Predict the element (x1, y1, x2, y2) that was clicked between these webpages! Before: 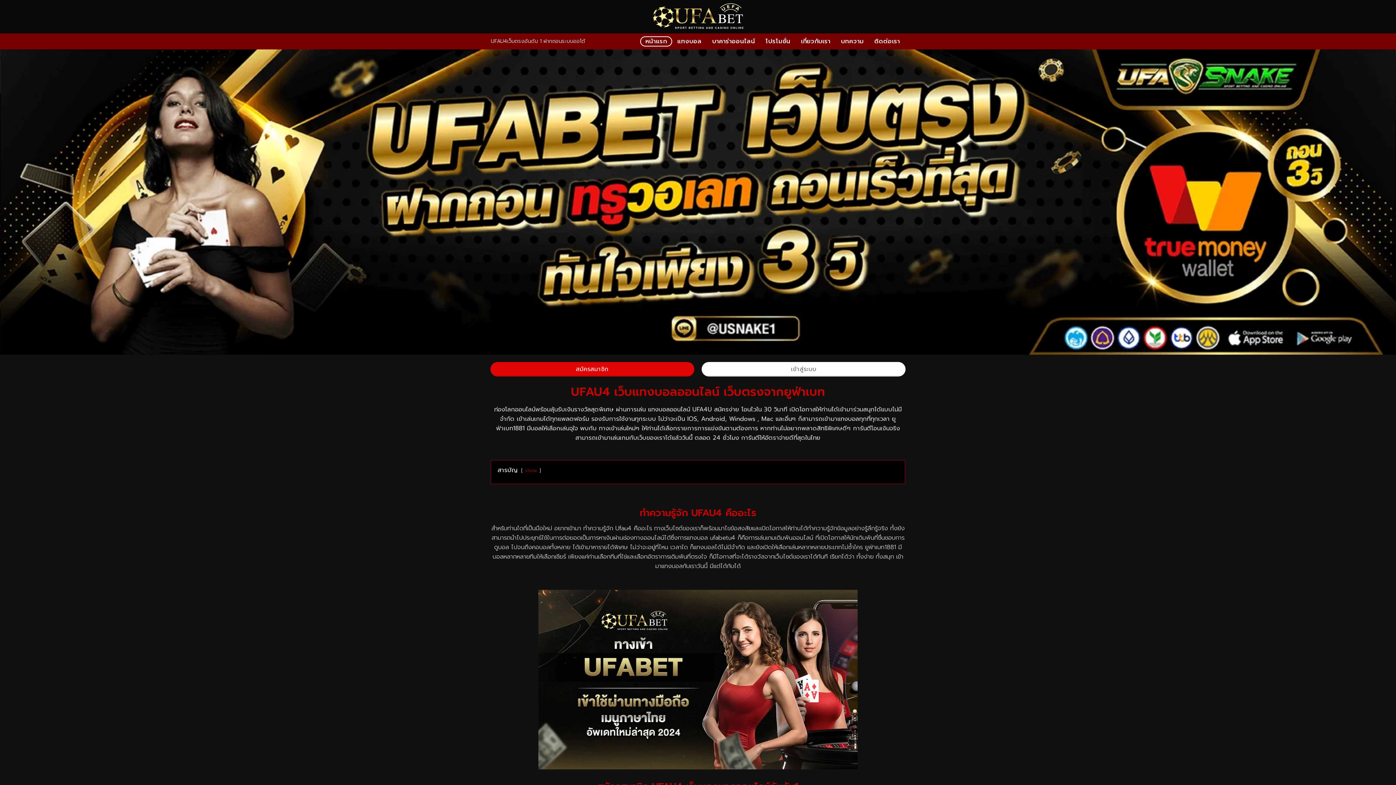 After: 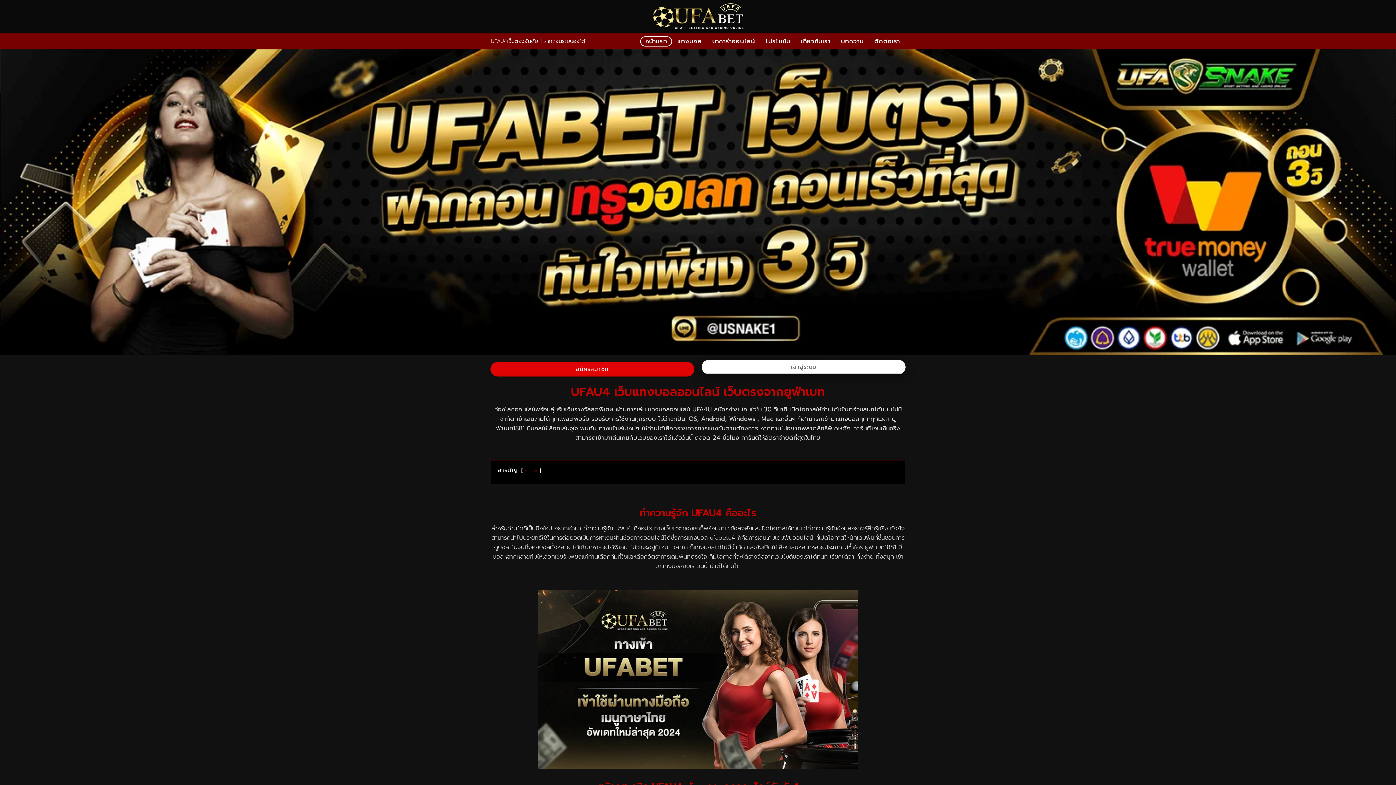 Action: label: เข้าสู่ระบบ bbox: (701, 362, 905, 376)